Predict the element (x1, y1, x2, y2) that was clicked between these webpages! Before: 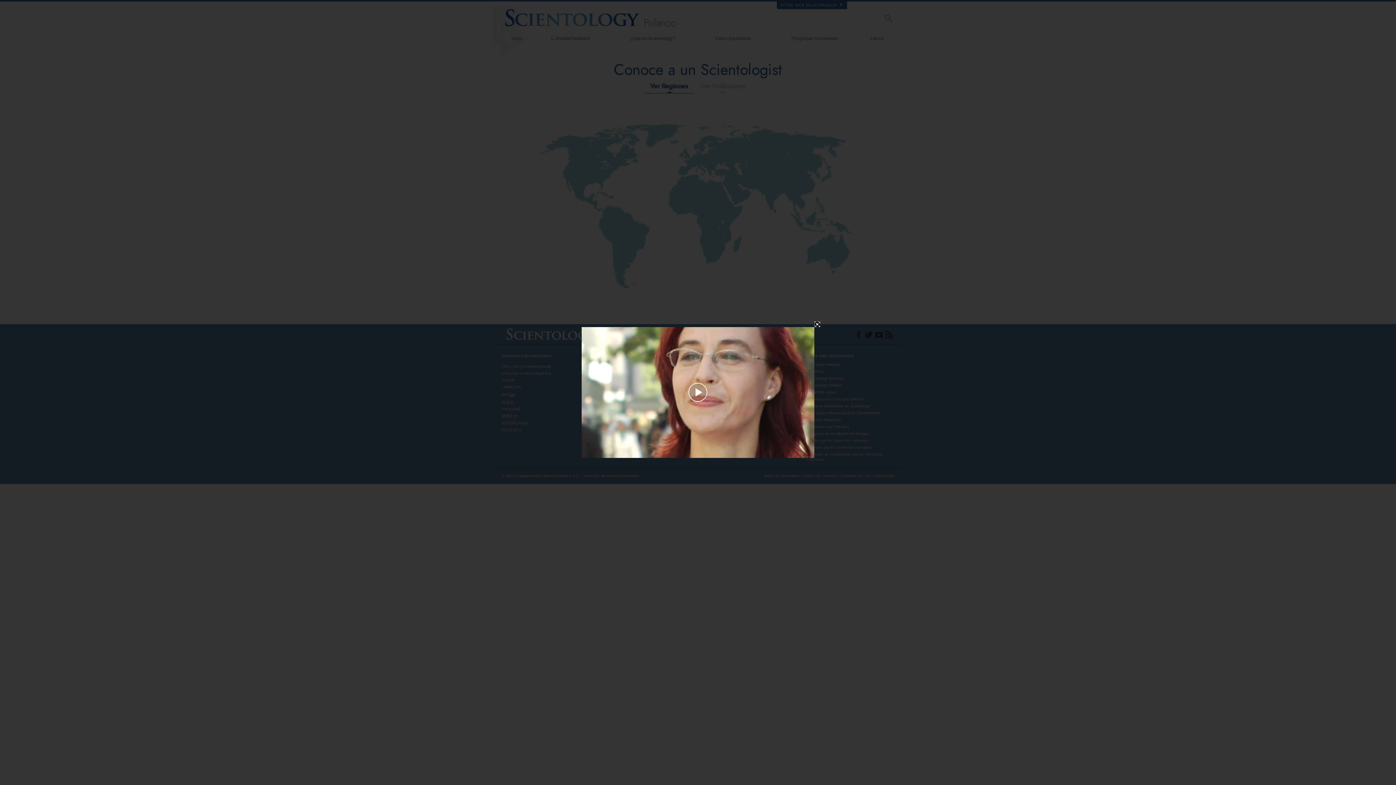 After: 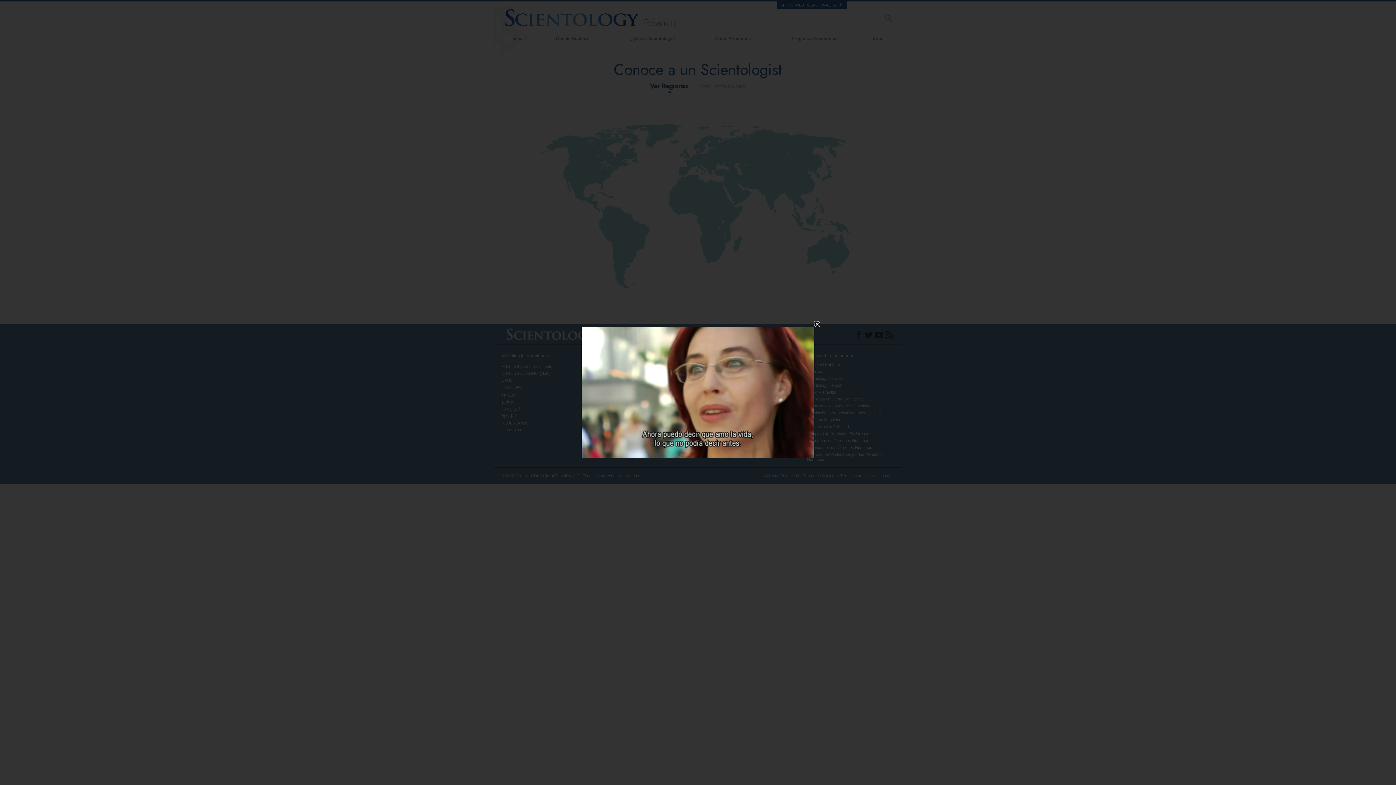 Action: label: Play Video bbox: (656, 380, 740, 405)